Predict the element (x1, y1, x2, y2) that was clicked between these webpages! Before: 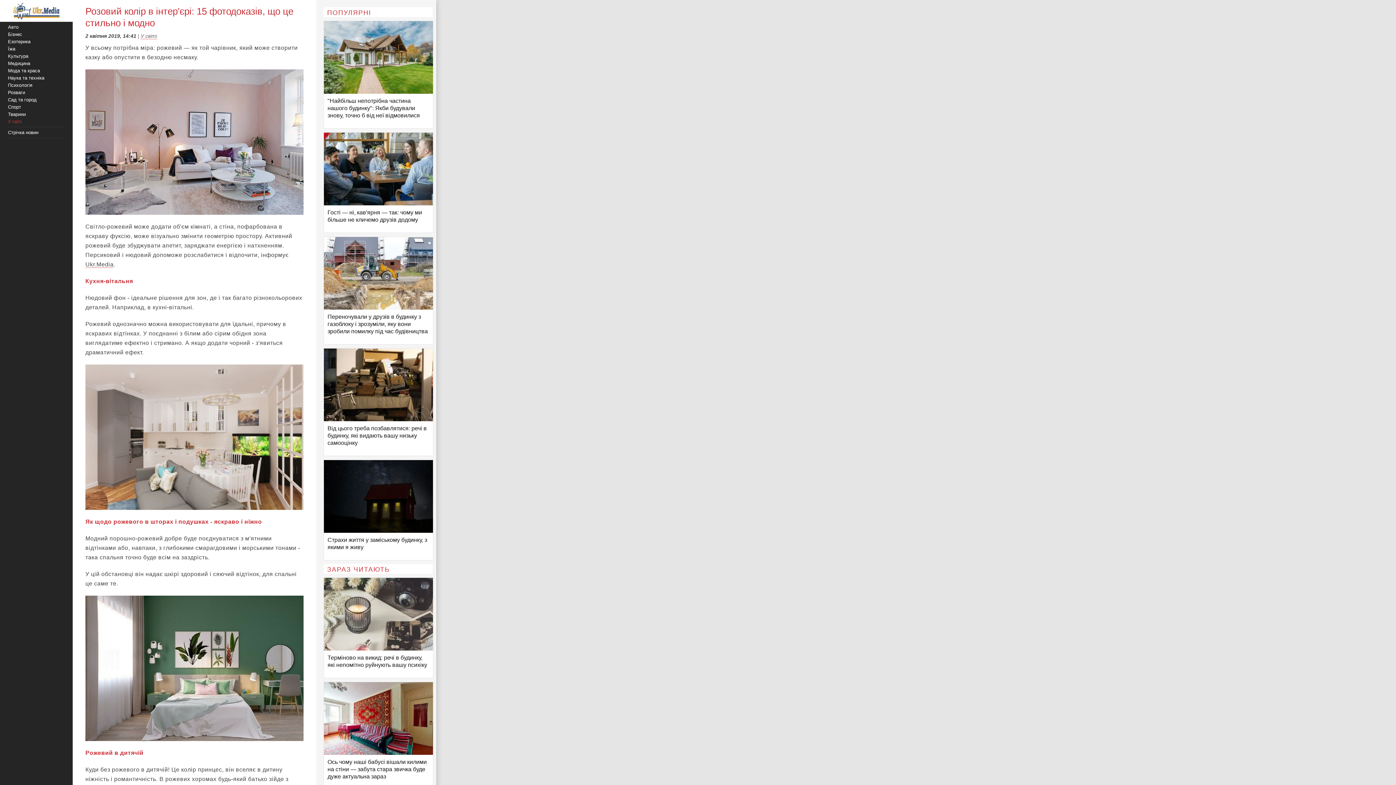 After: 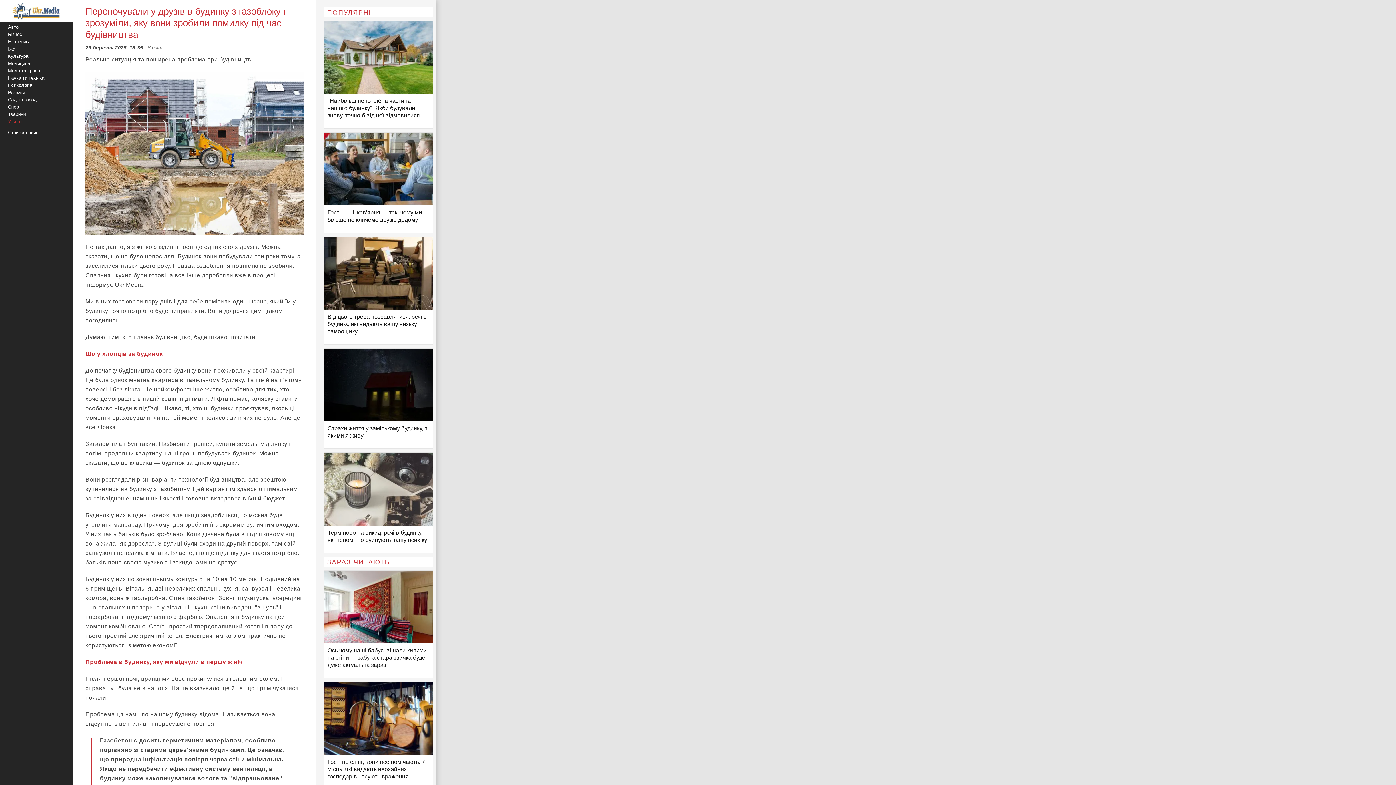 Action: label: Переночували у друзів в будинку з газоблоку і зрозуміли, яку вони зробили помилку під час будівництва bbox: (324, 237, 433, 338)